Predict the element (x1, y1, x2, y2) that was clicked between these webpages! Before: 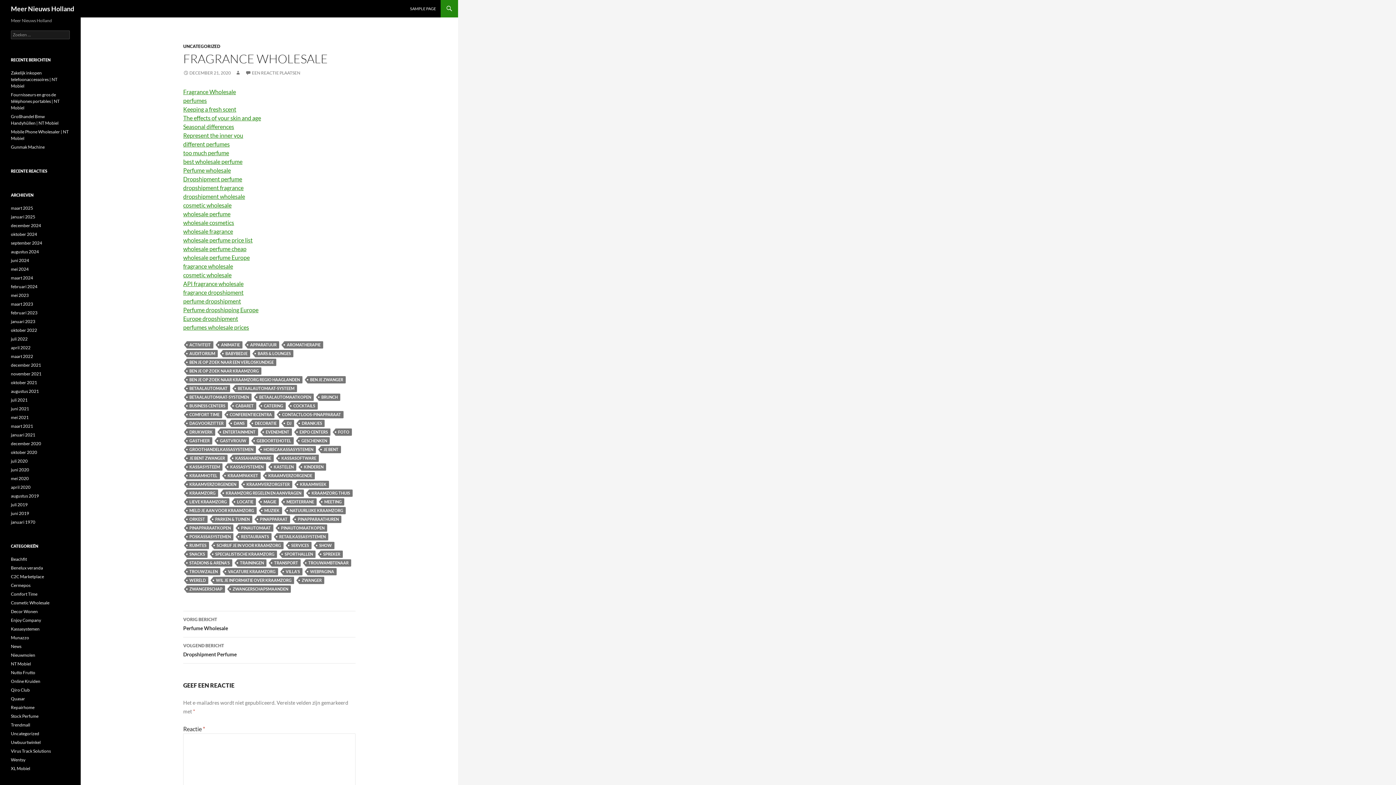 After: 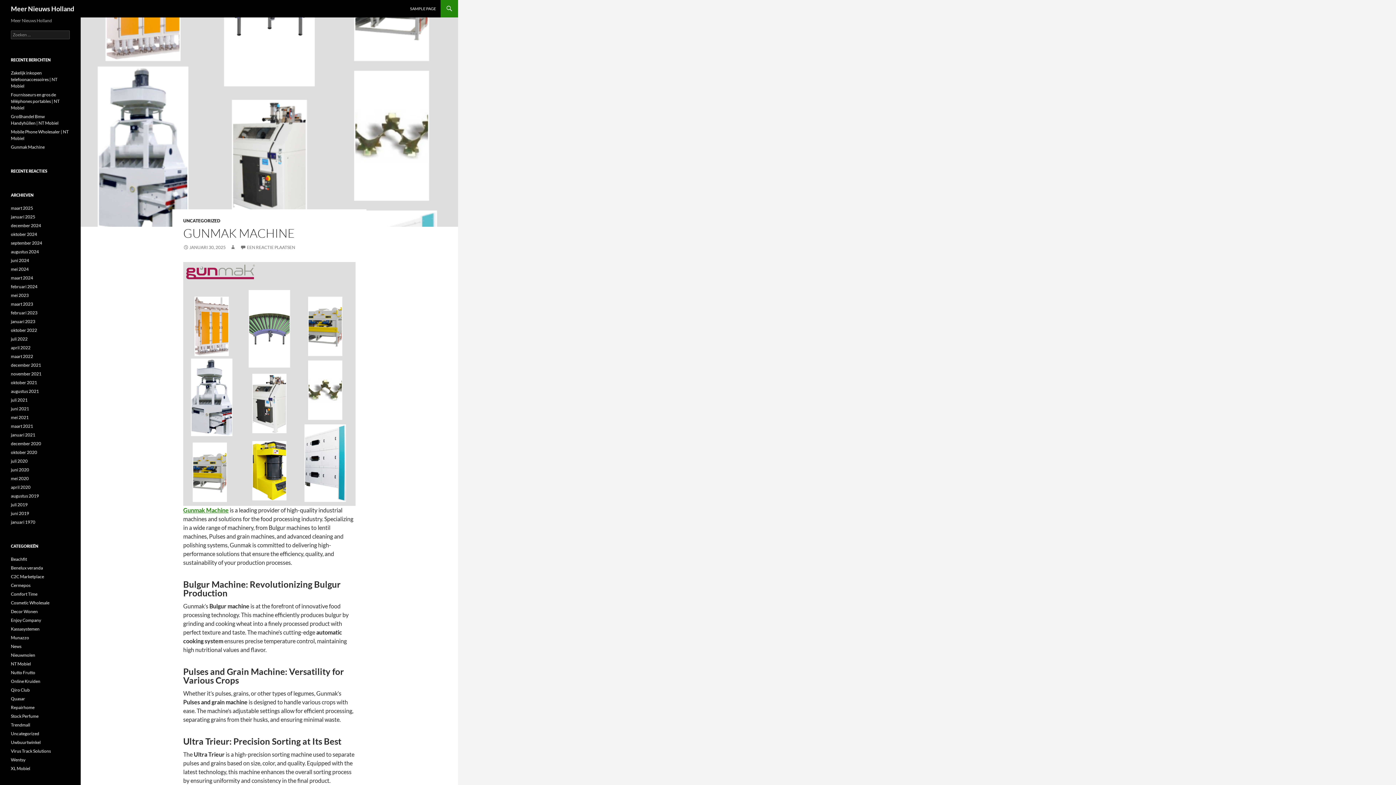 Action: label: Gunmak Machine bbox: (10, 144, 44, 149)